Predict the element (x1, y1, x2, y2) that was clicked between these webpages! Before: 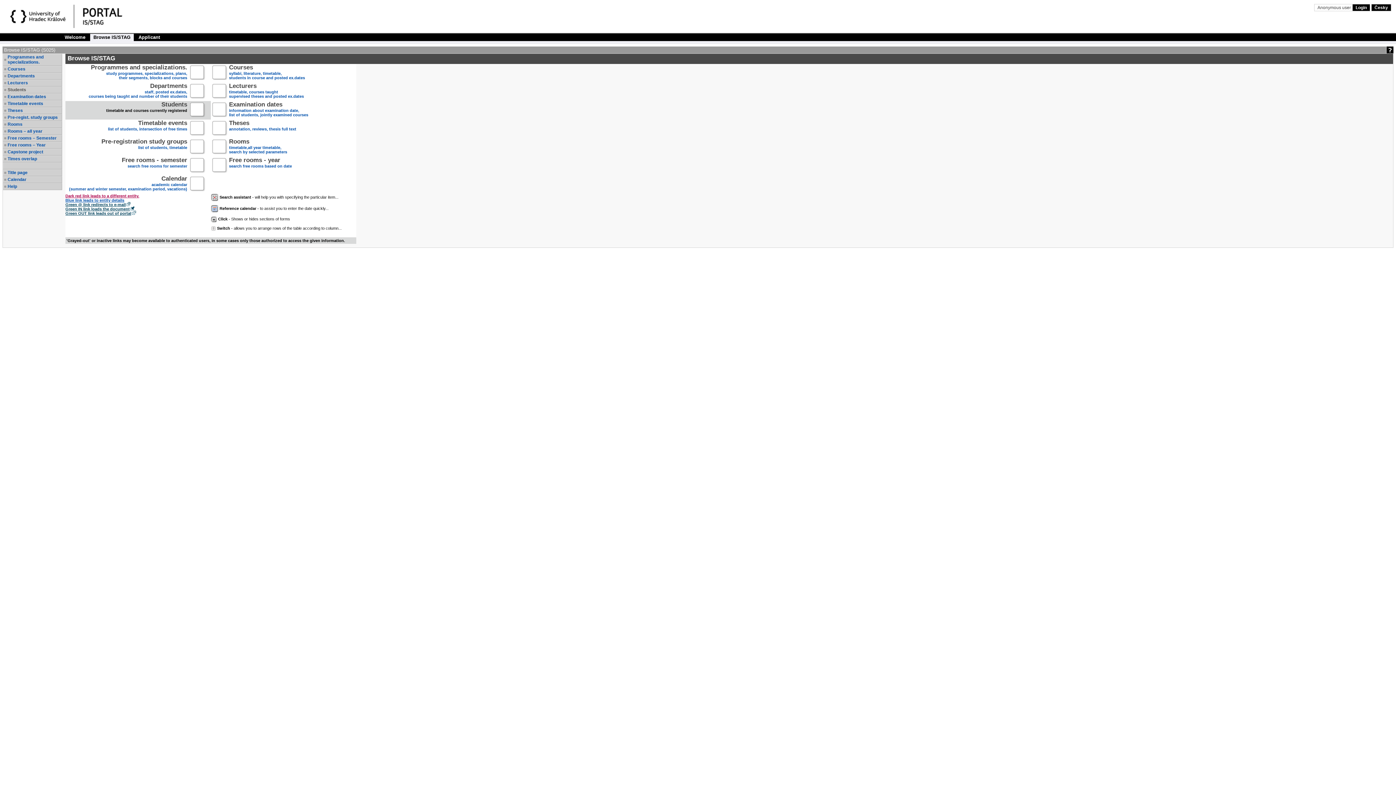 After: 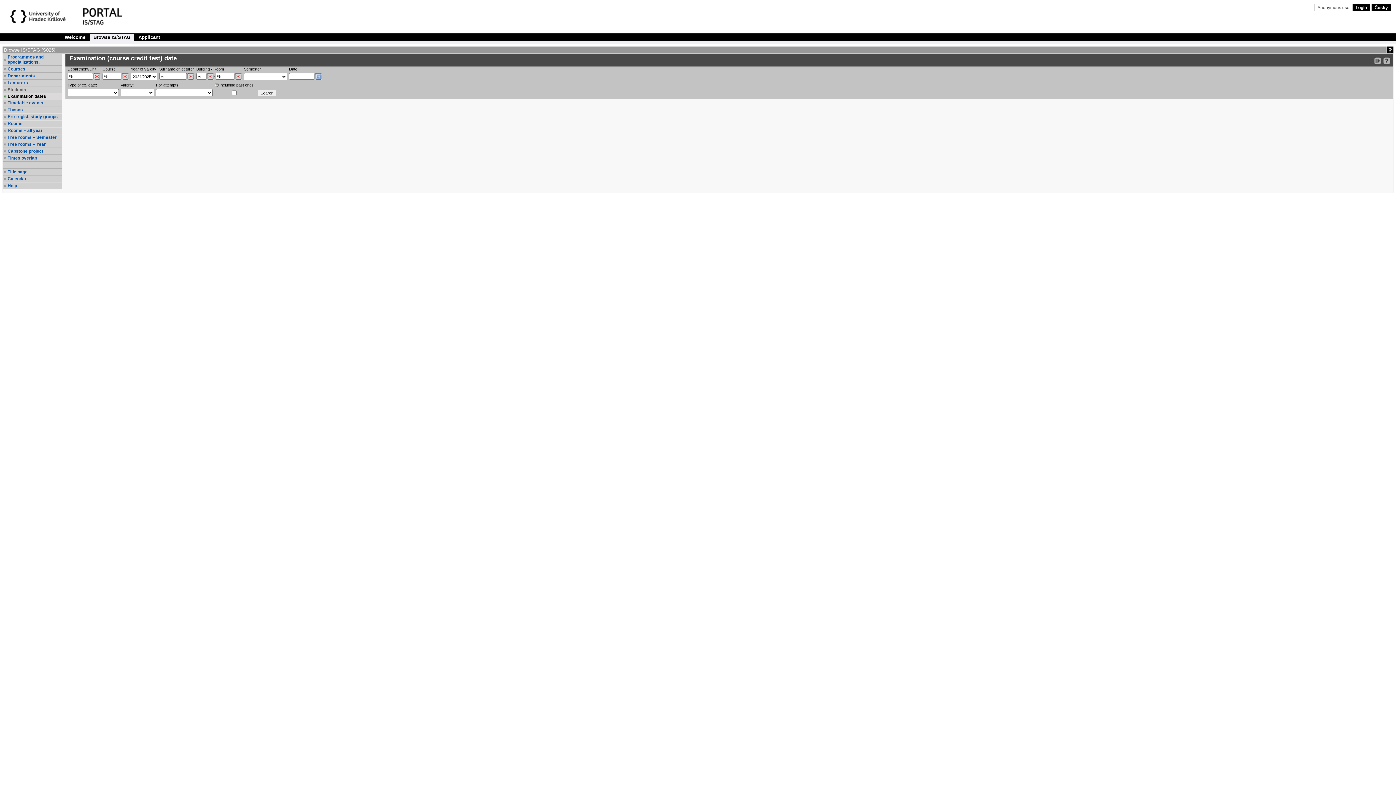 Action: bbox: (7, 94, 61, 99) label: Examination dates